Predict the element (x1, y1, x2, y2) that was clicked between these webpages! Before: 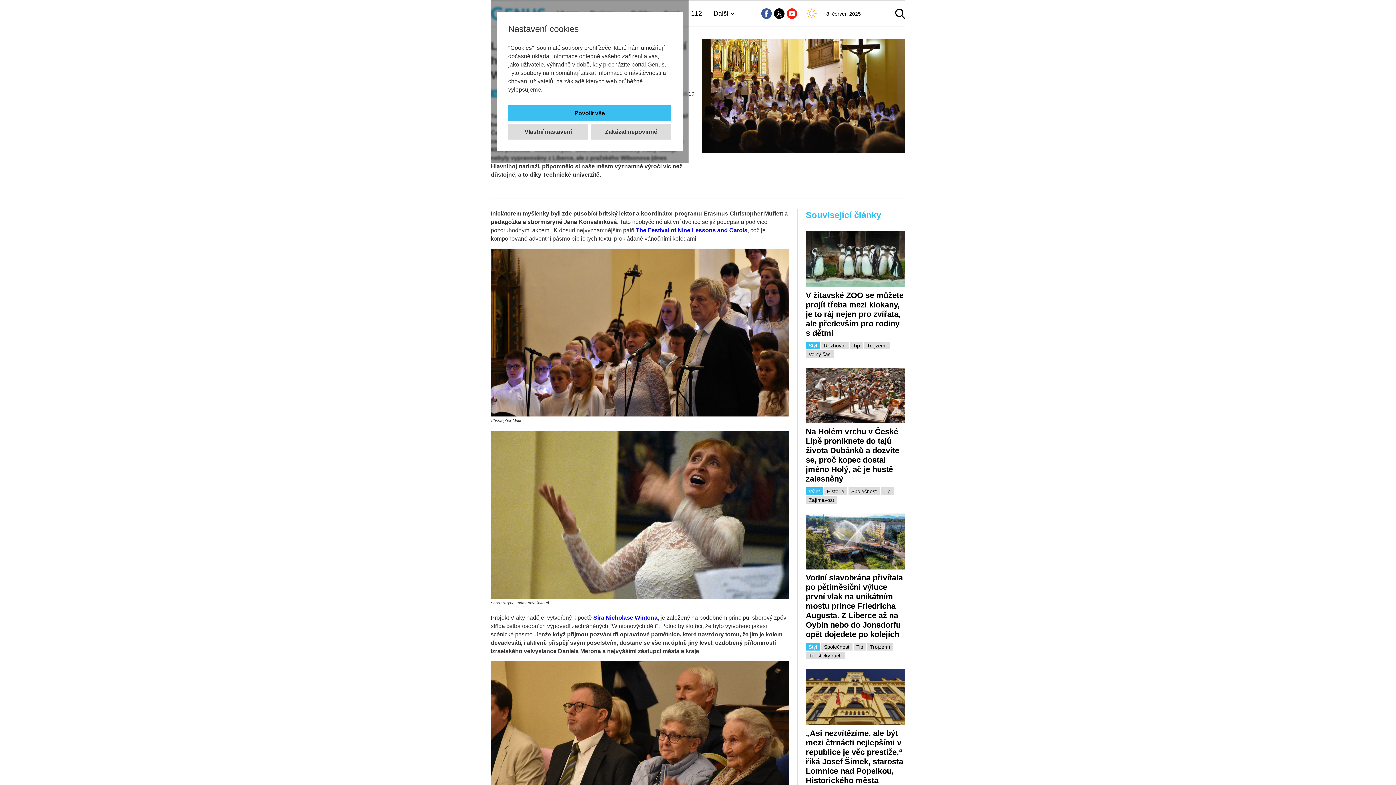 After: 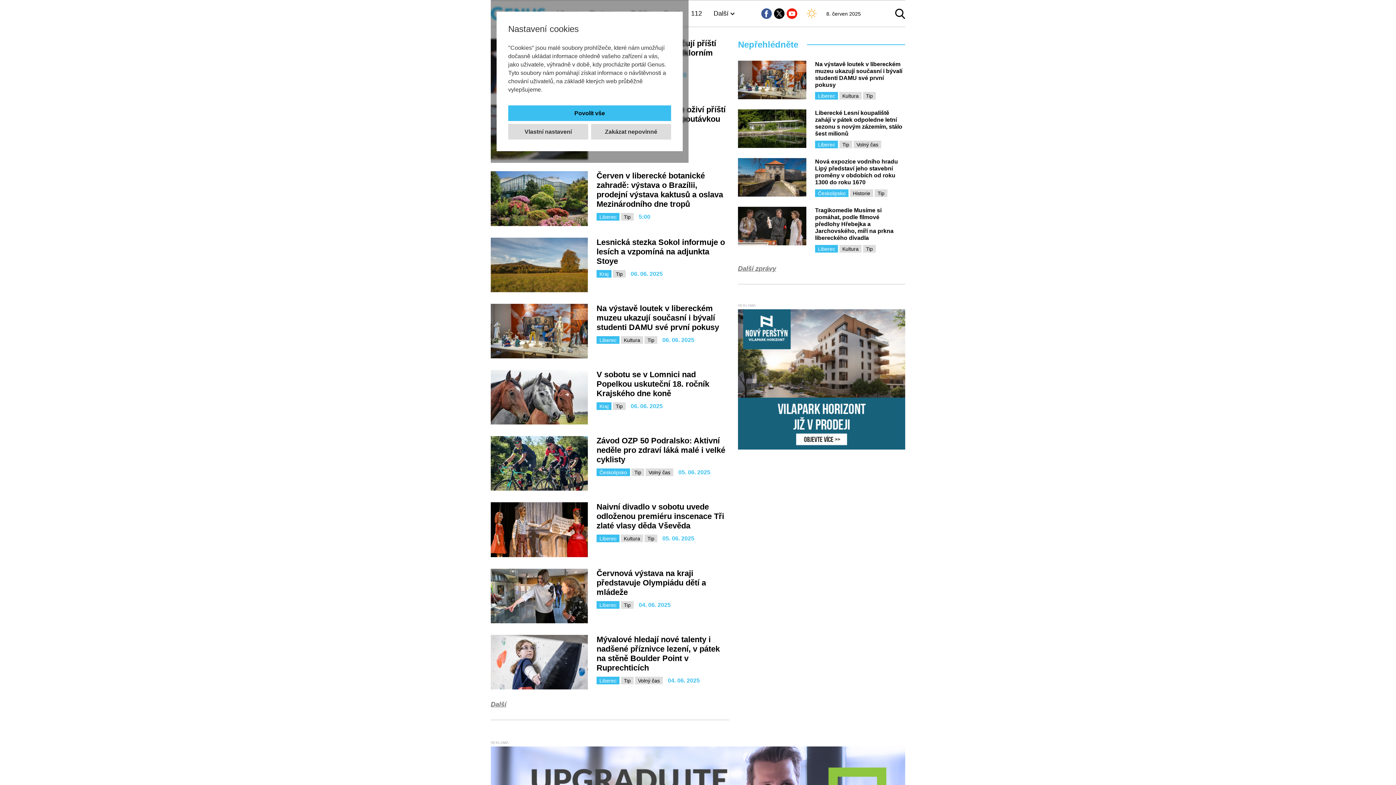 Action: label: Tip bbox: (853, 643, 866, 650)